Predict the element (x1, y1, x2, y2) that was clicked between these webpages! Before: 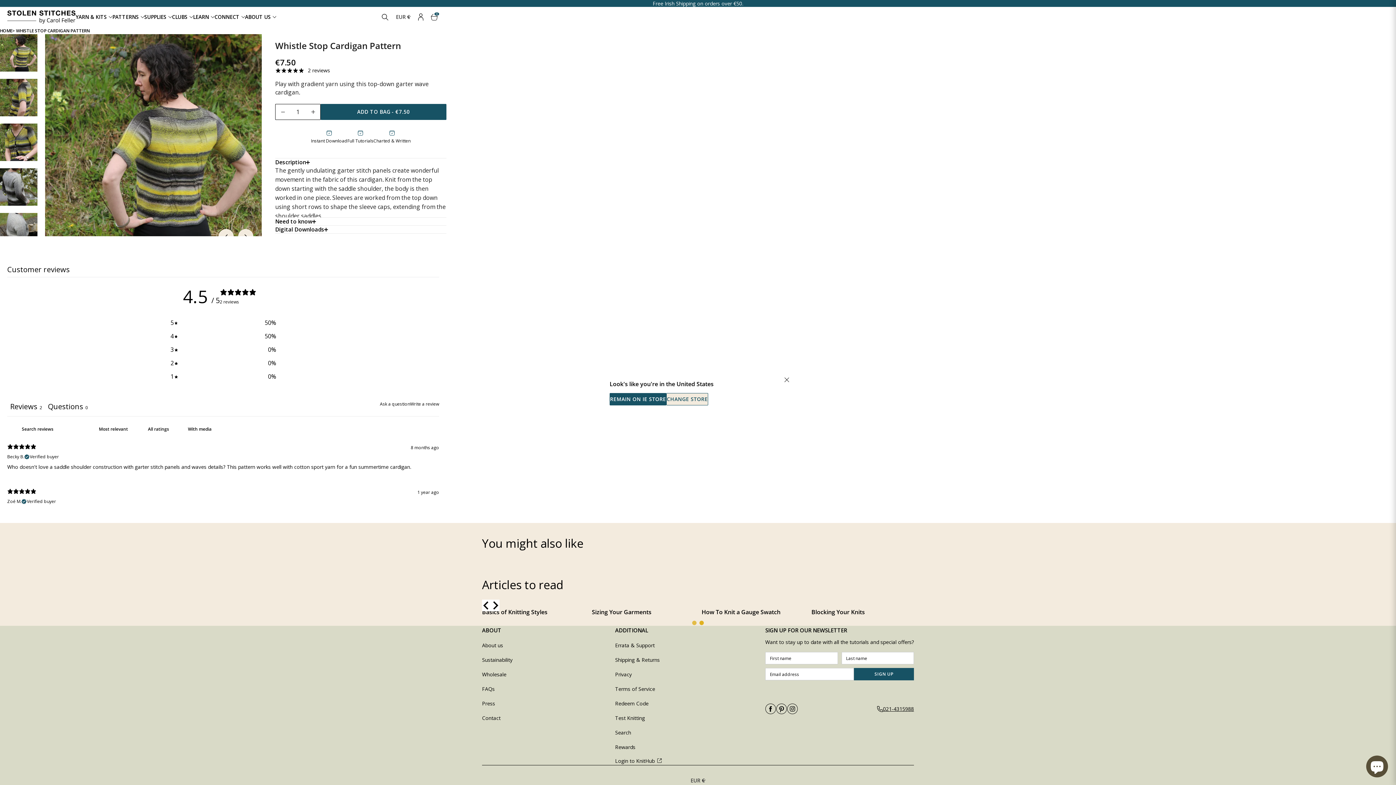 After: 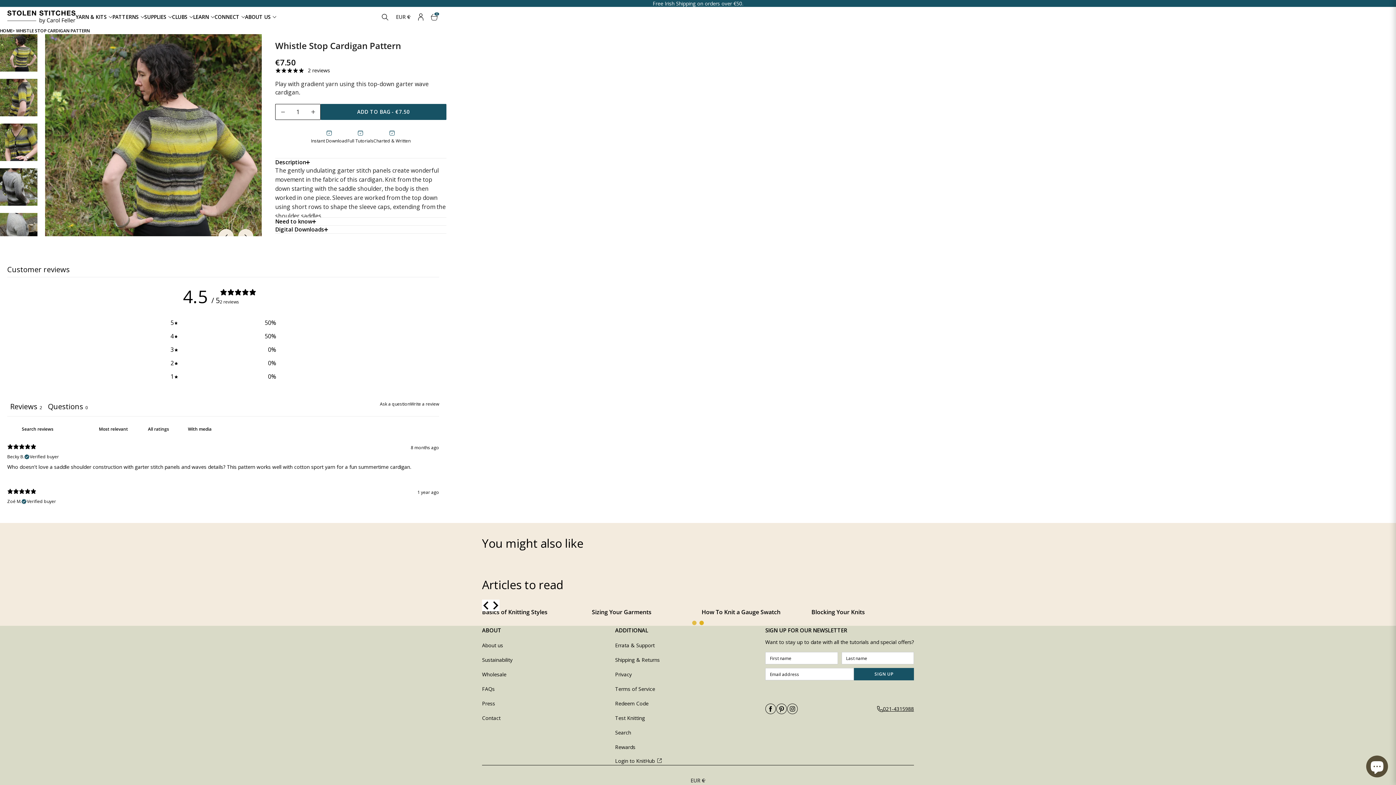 Action: bbox: (784, 376, 789, 383) label: Close dialog